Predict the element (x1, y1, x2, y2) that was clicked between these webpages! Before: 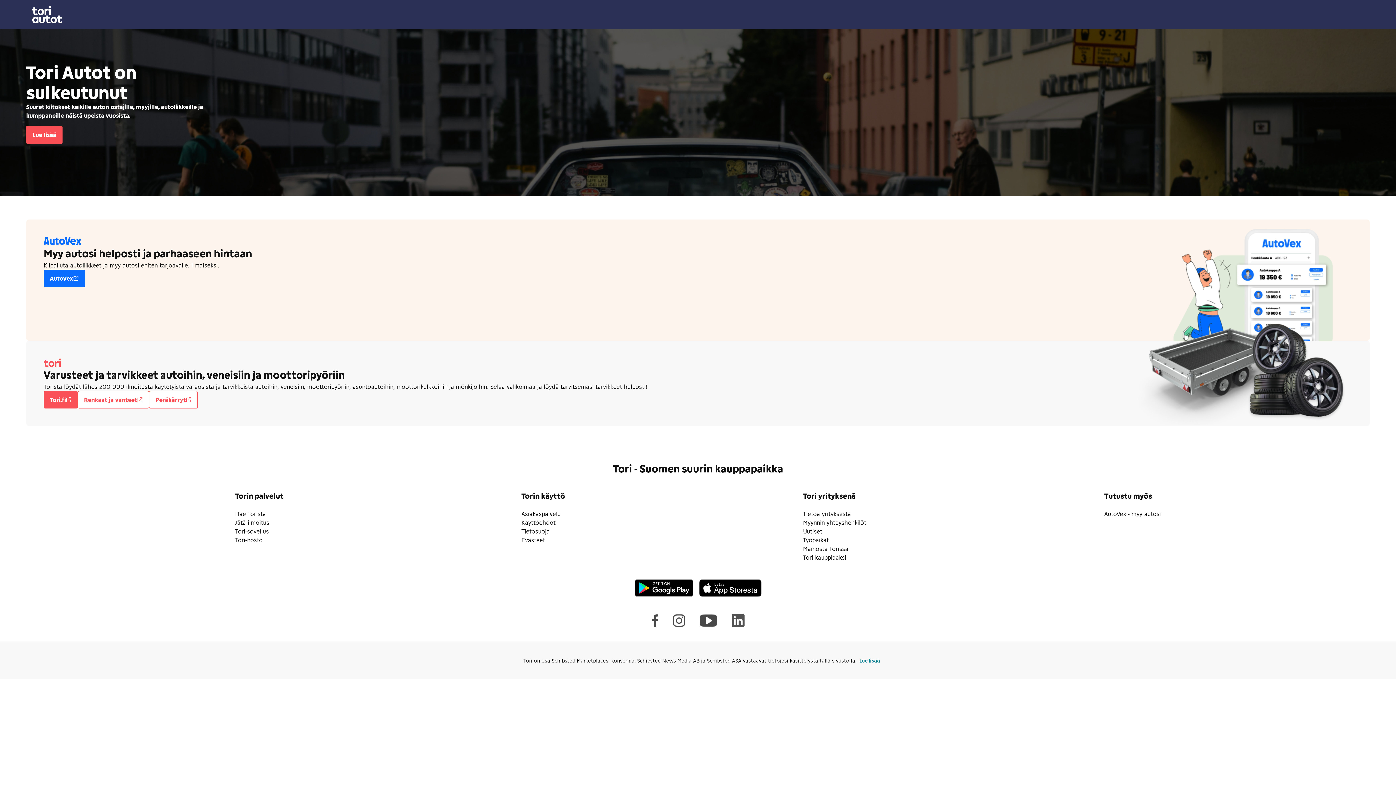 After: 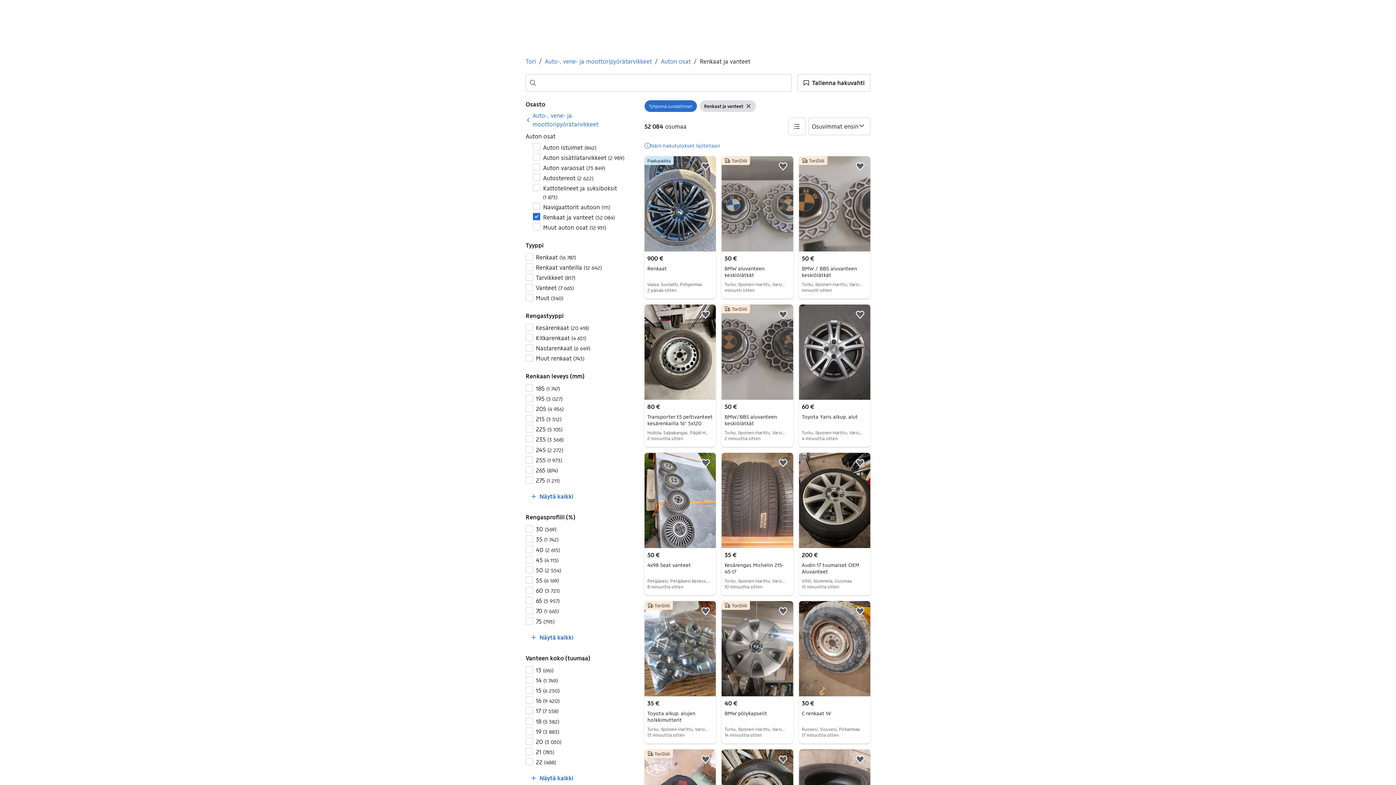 Action: bbox: (84, 395, 142, 404) label: Renkaat ja vanteet